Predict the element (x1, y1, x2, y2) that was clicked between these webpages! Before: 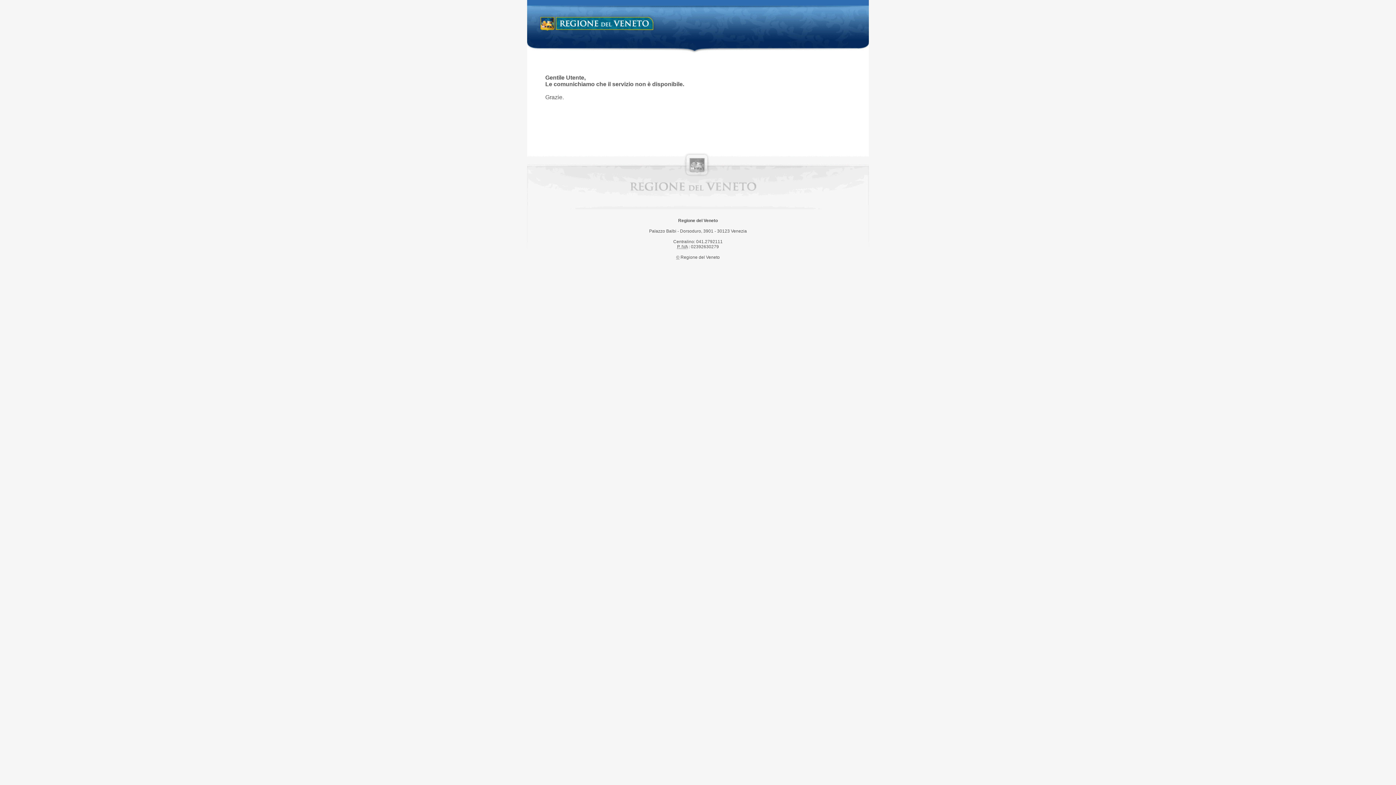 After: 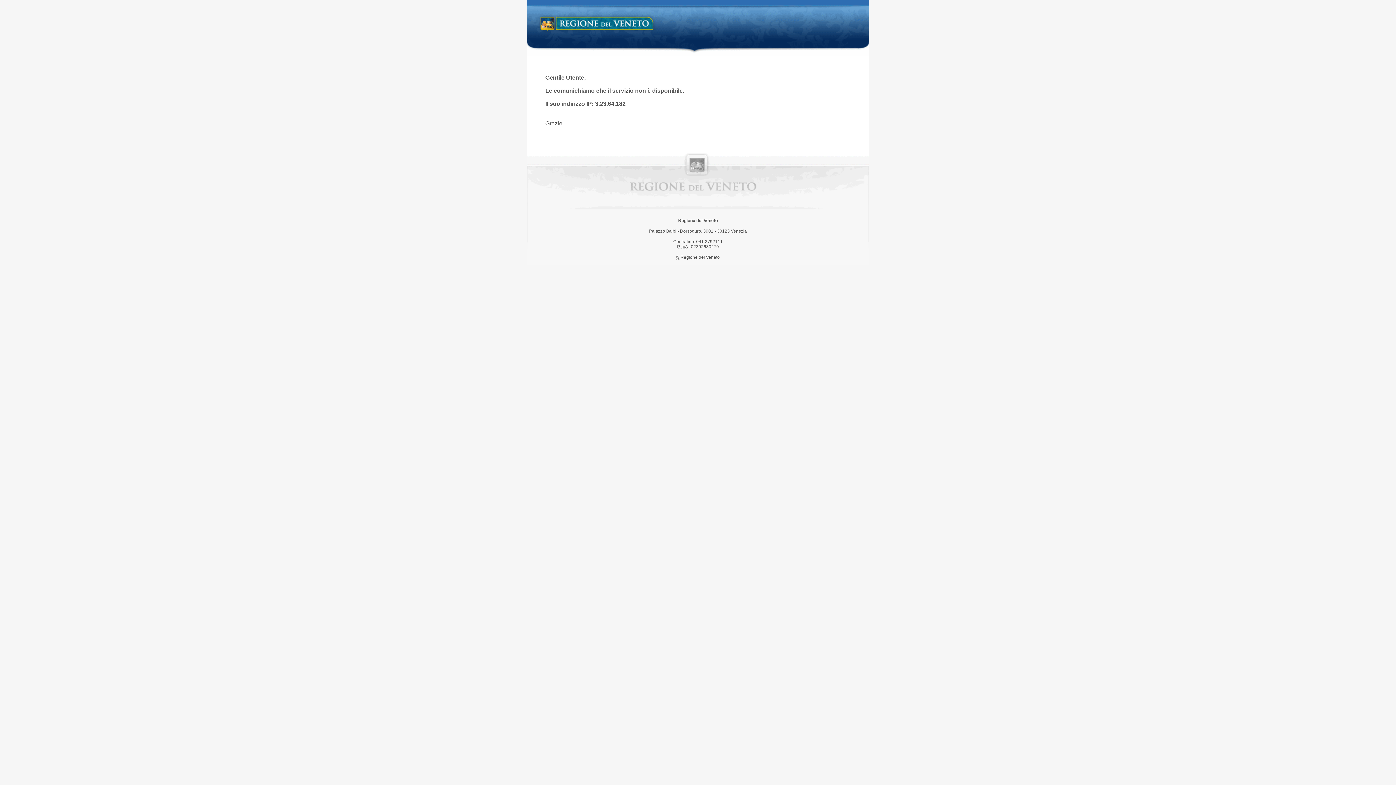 Action: bbox: (538, 14, 658, 34) label: Regione del Veneto